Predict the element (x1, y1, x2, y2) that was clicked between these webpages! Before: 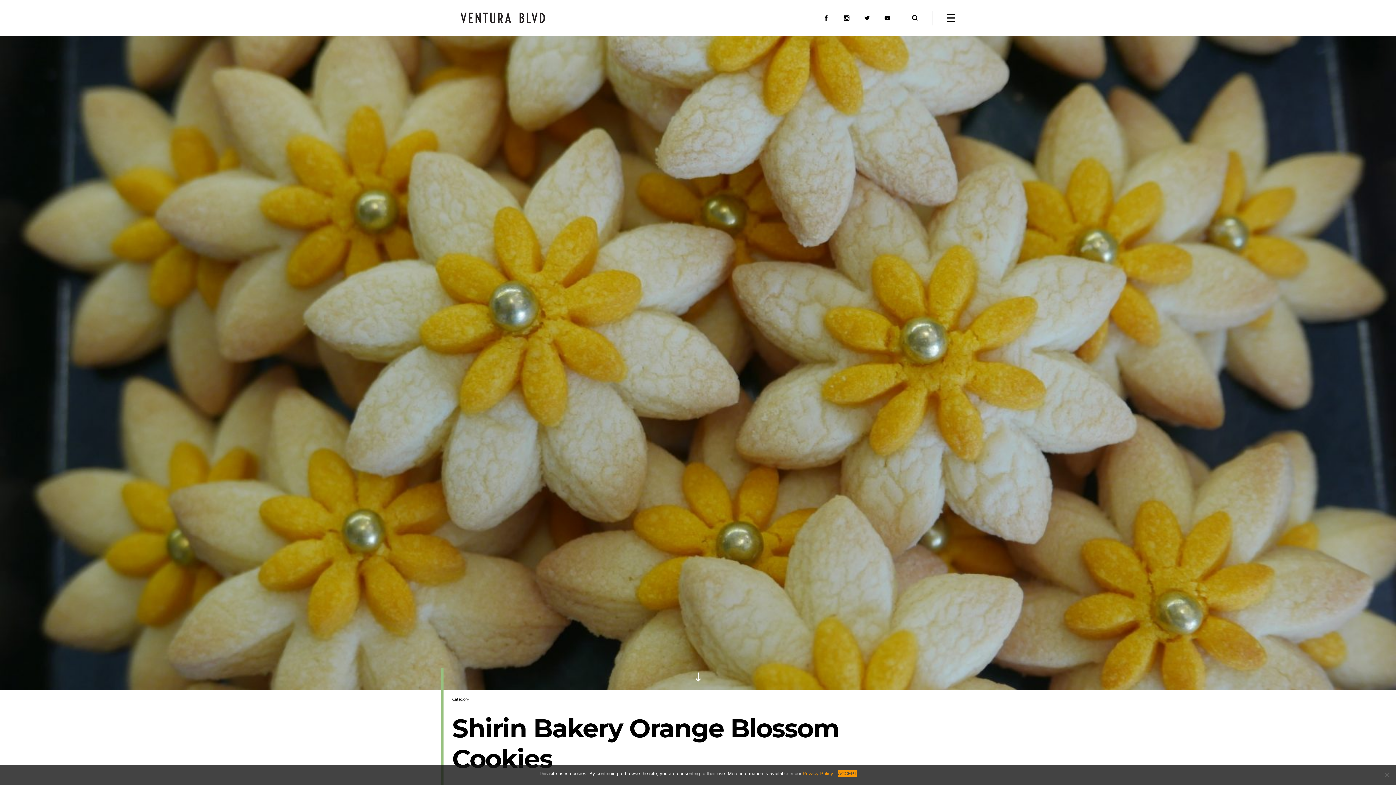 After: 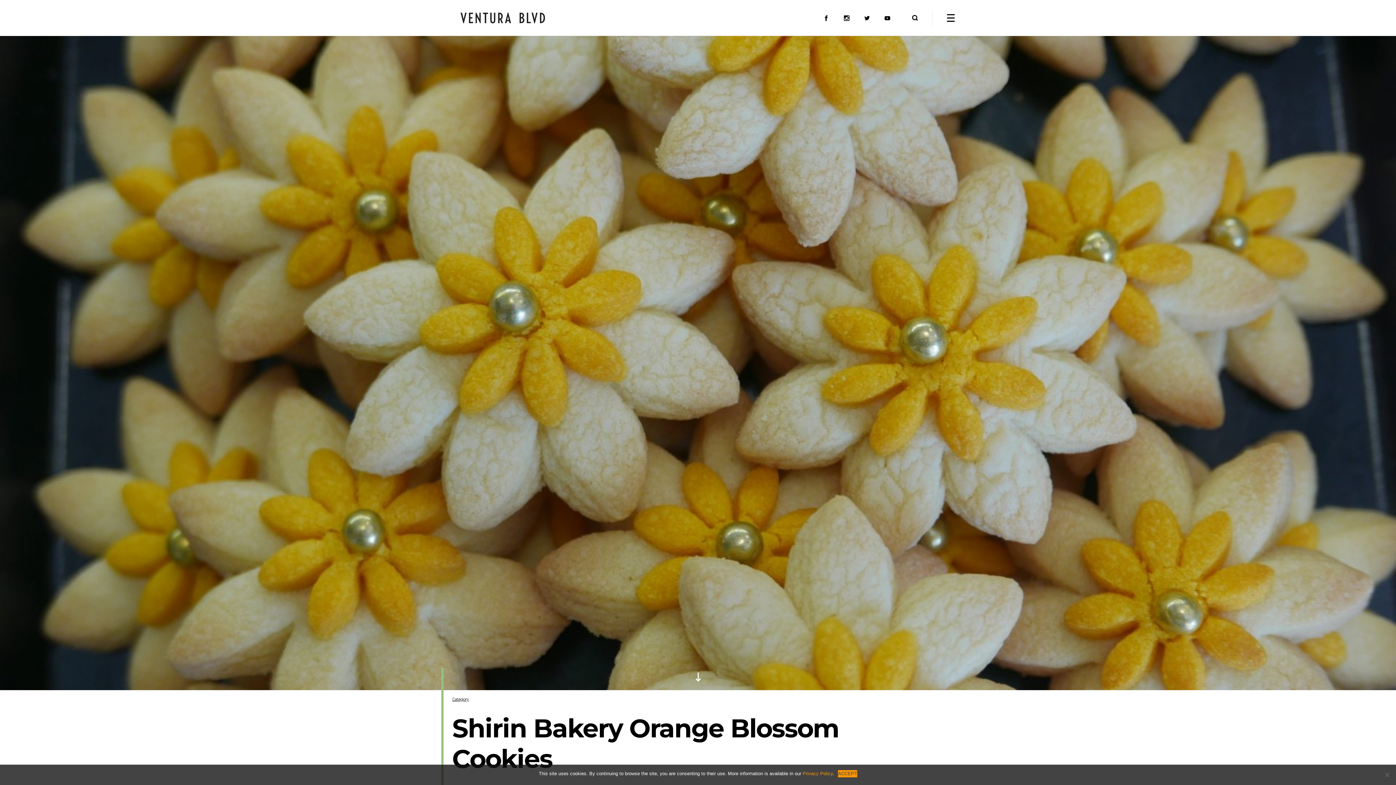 Action: bbox: (864, 15, 870, 20)